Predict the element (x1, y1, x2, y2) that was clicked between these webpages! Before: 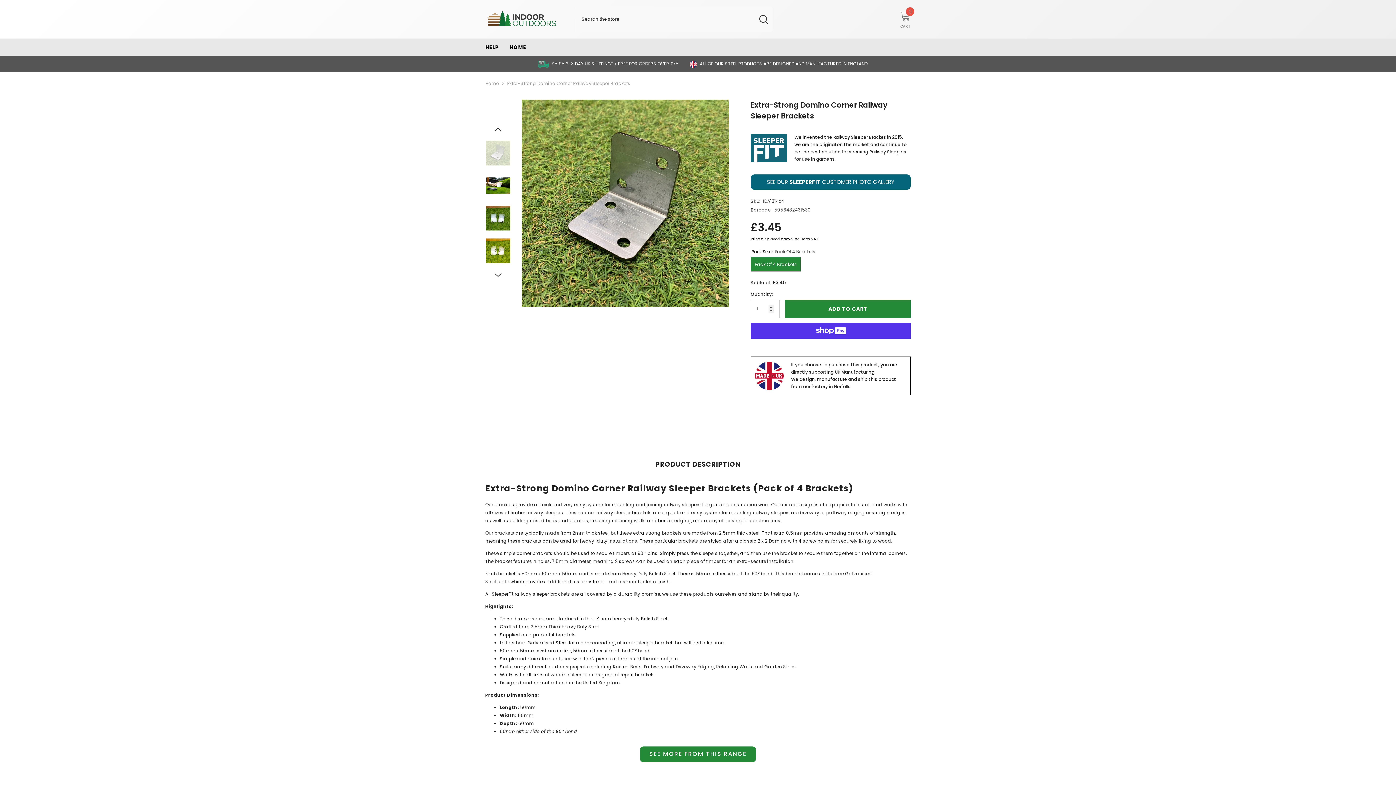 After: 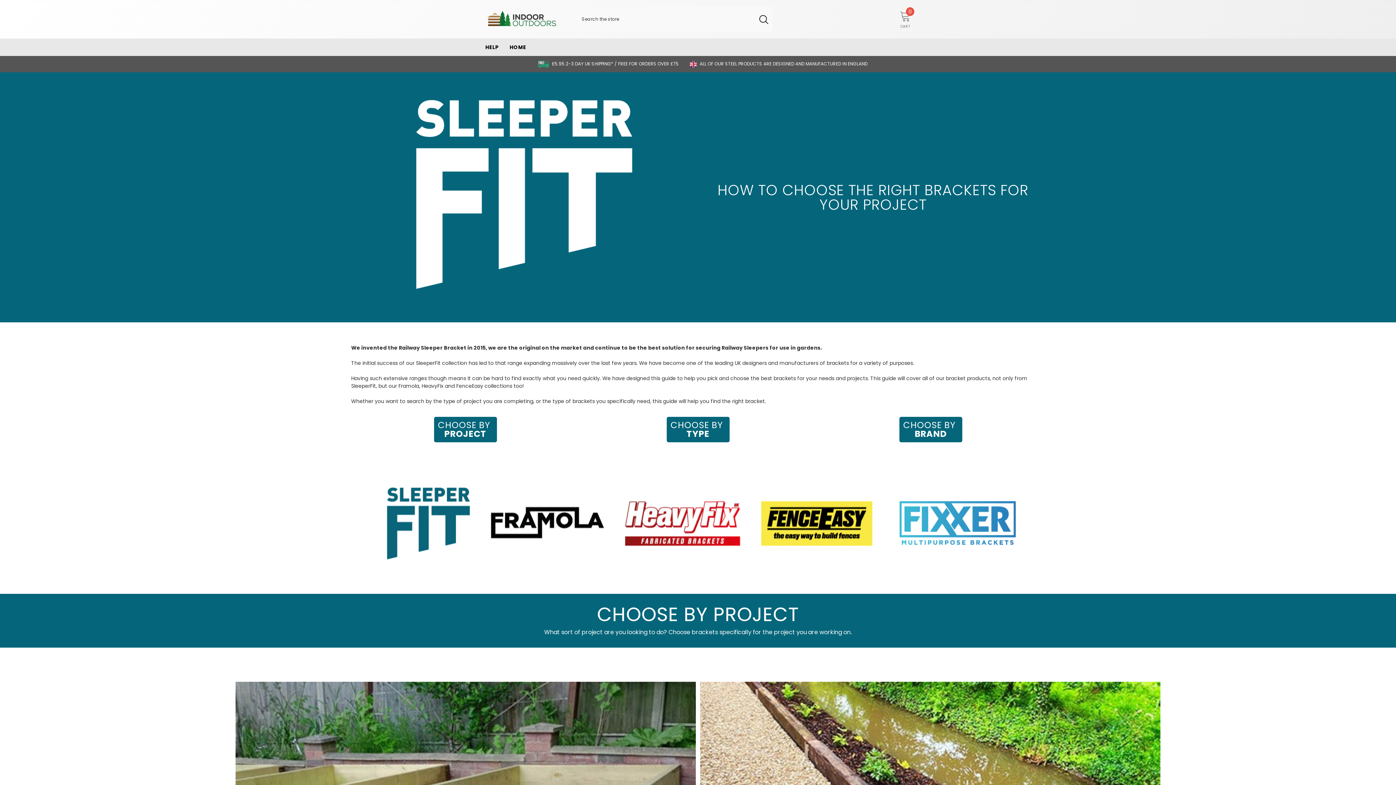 Action: bbox: (750, 134, 794, 162)